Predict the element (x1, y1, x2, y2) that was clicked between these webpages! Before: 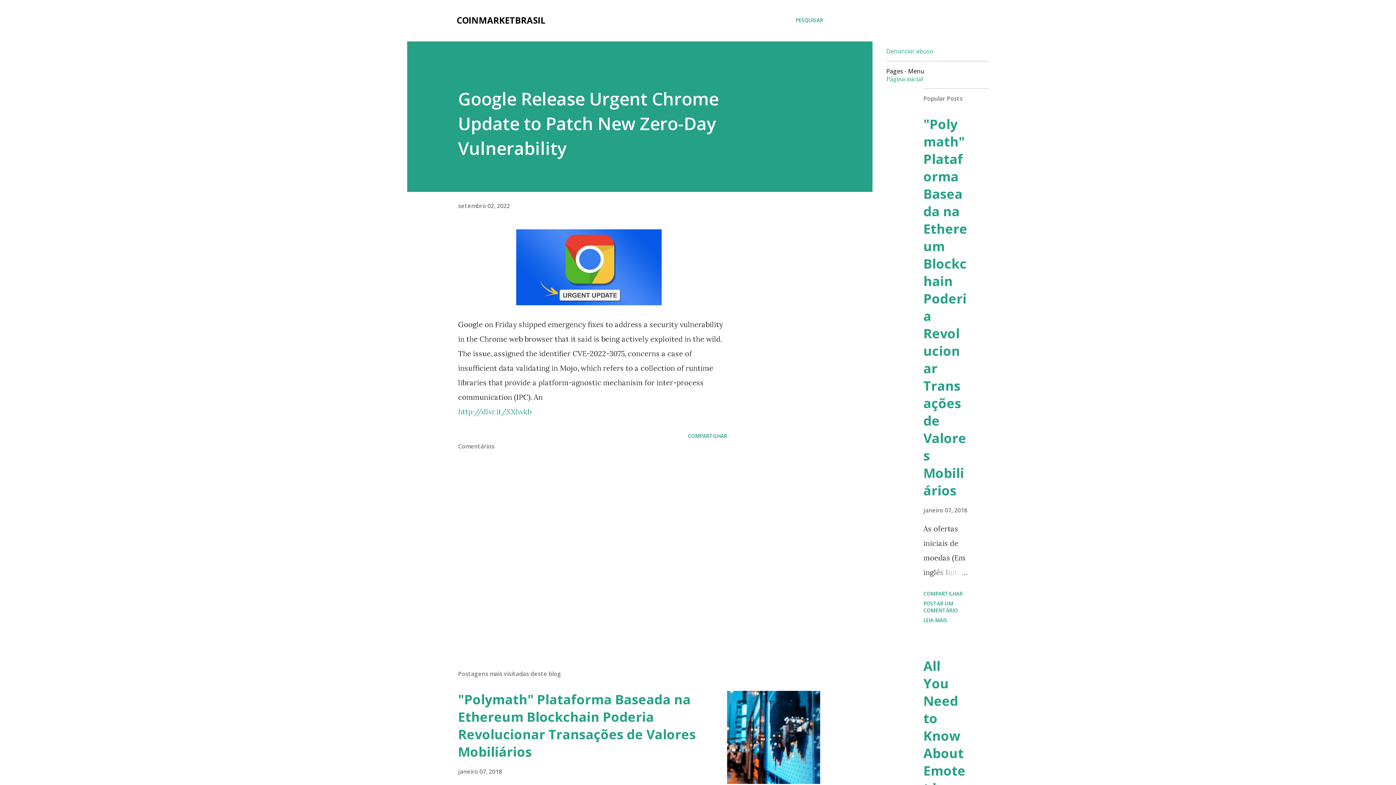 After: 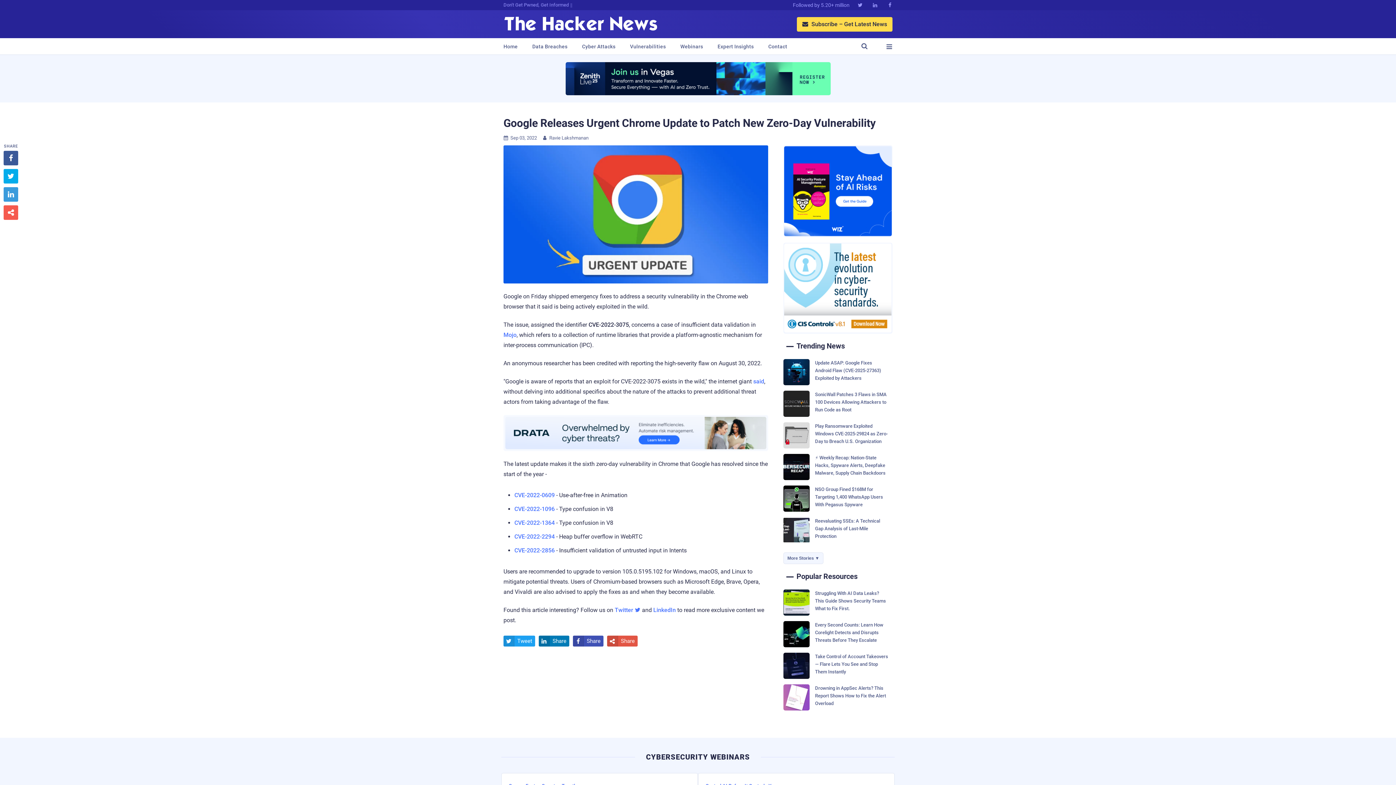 Action: label: http://dlvr.it/SXhvkb bbox: (458, 407, 531, 416)